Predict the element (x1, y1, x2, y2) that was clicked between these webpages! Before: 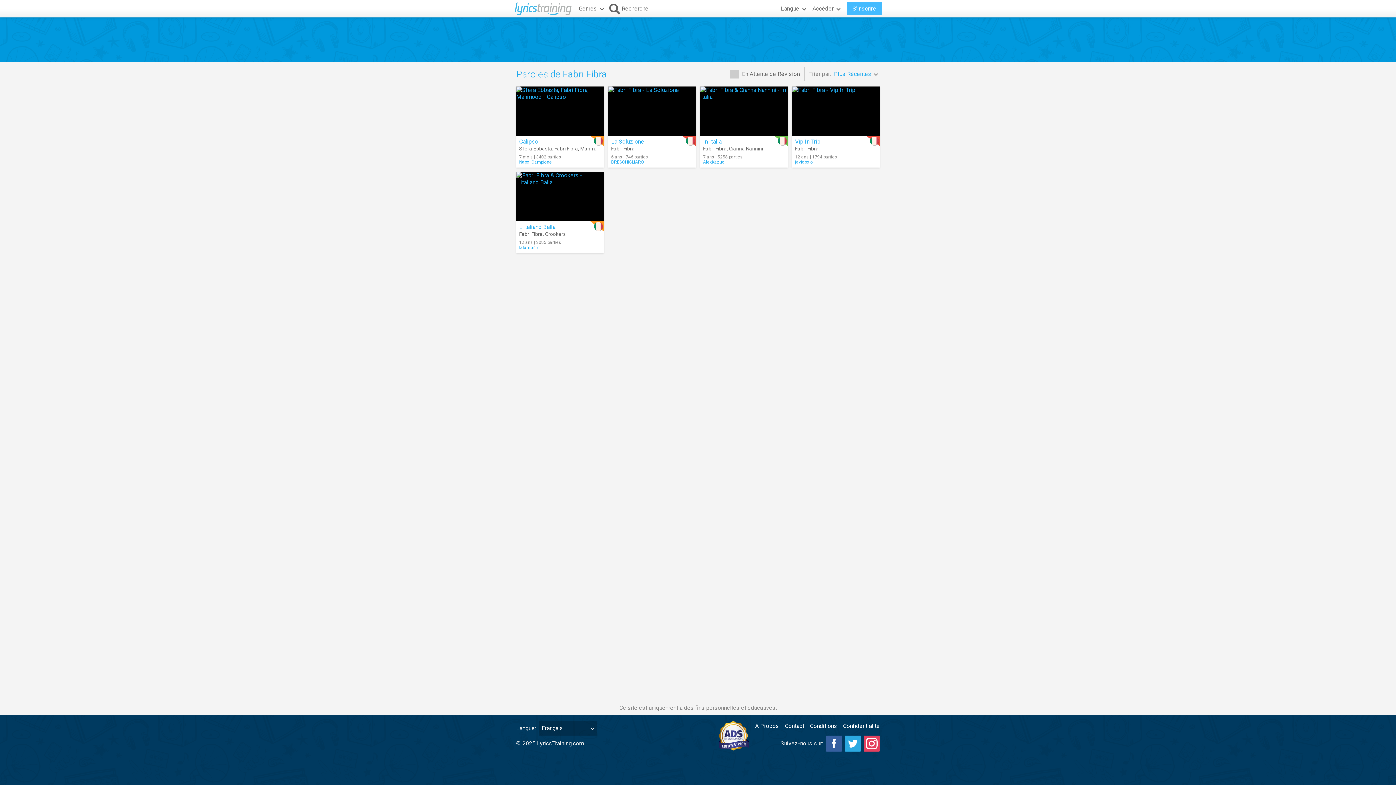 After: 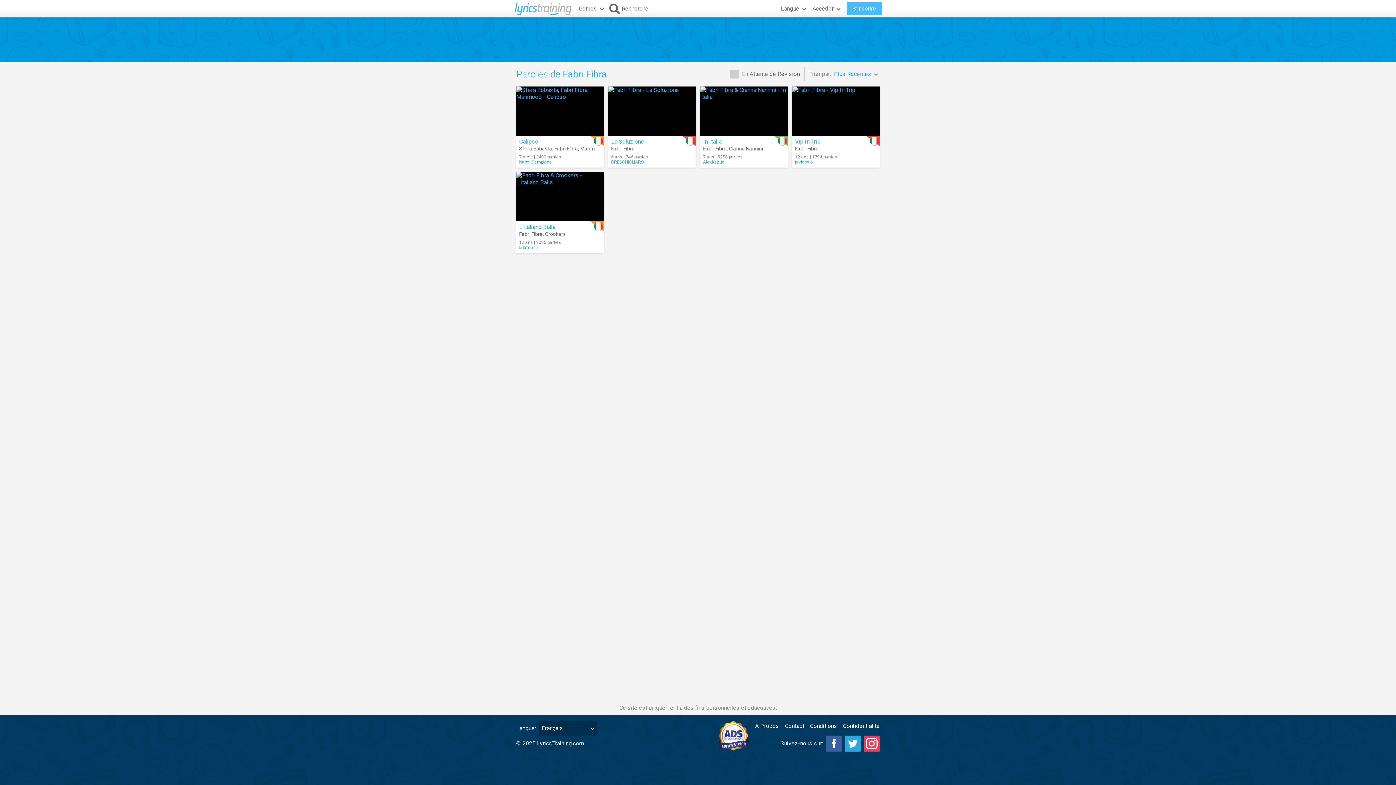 Action: bbox: (718, 721, 749, 752)